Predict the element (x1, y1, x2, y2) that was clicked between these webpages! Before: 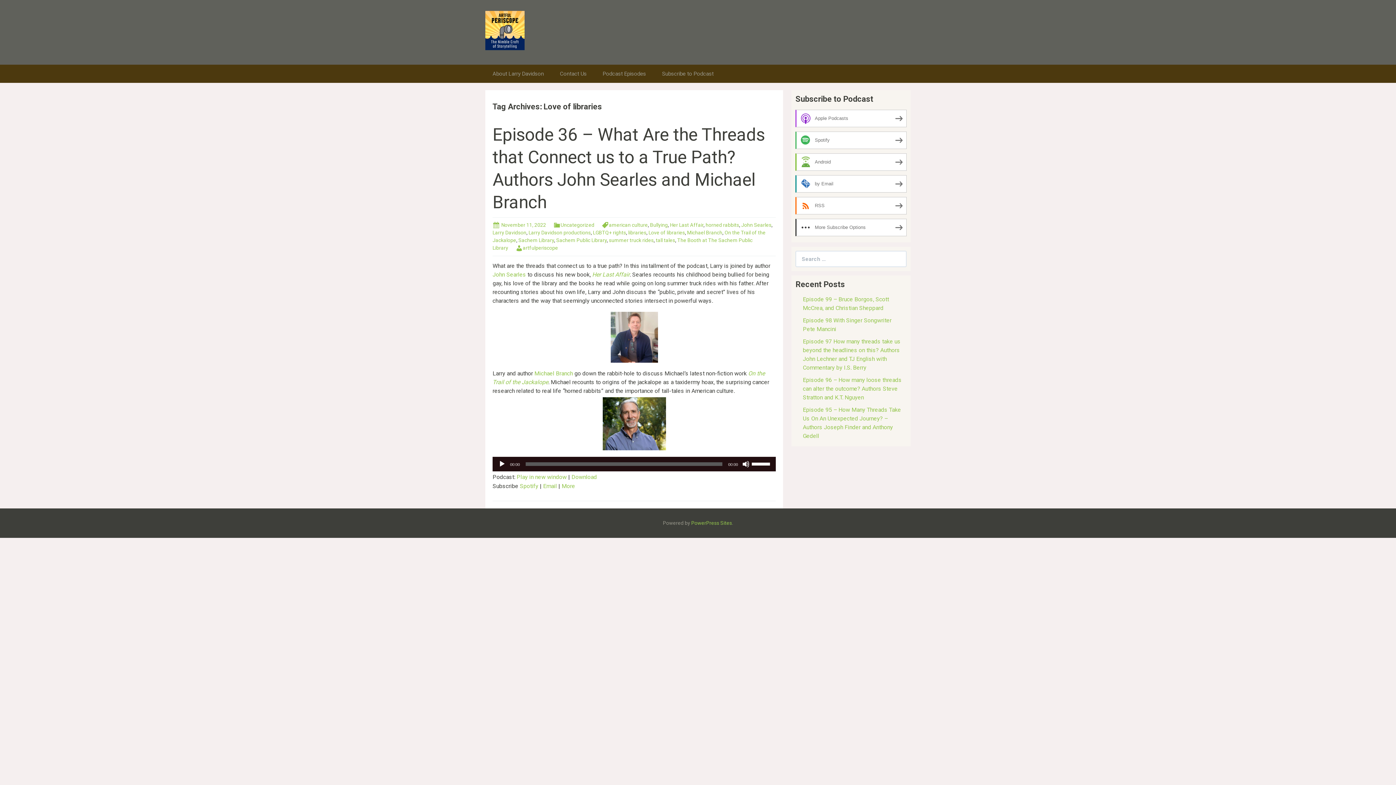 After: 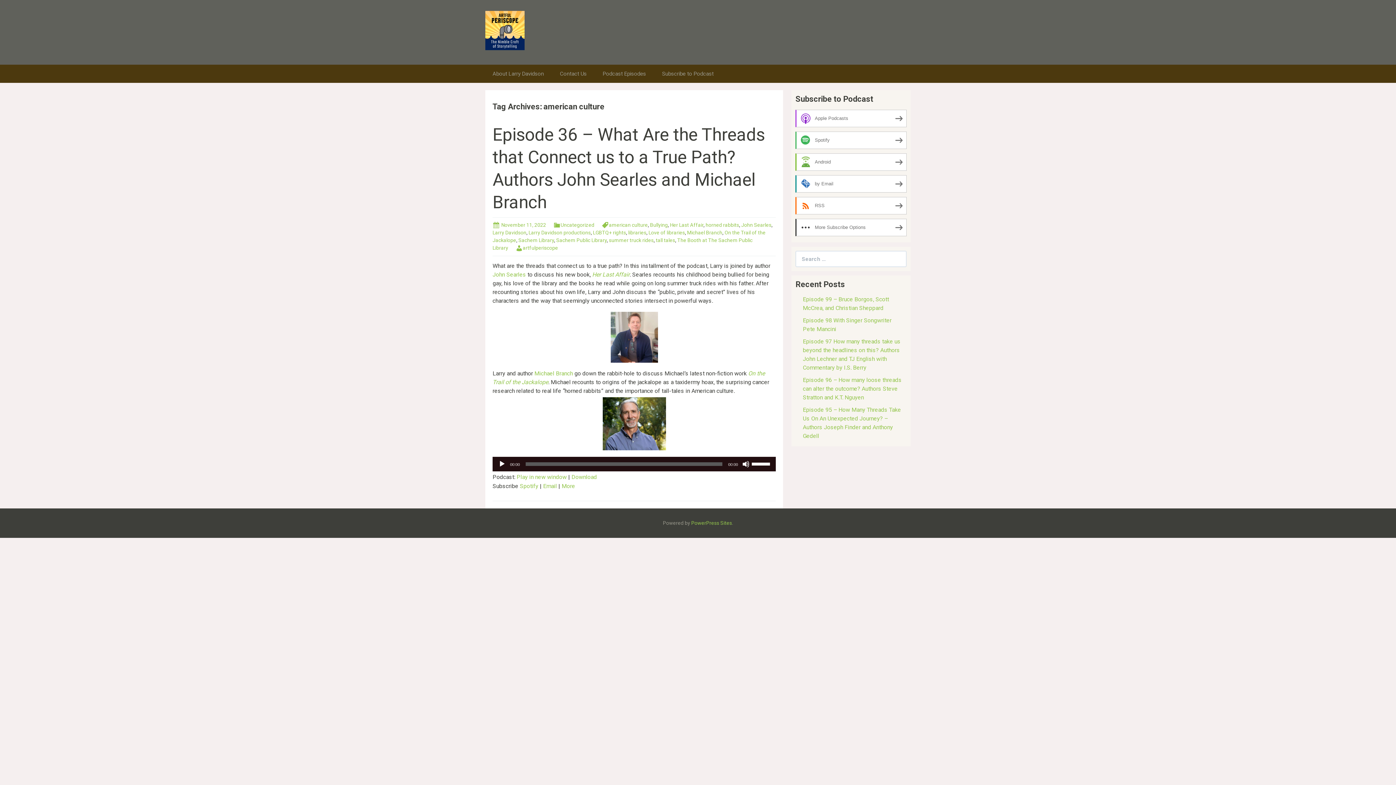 Action: bbox: (601, 222, 648, 228) label: american culture